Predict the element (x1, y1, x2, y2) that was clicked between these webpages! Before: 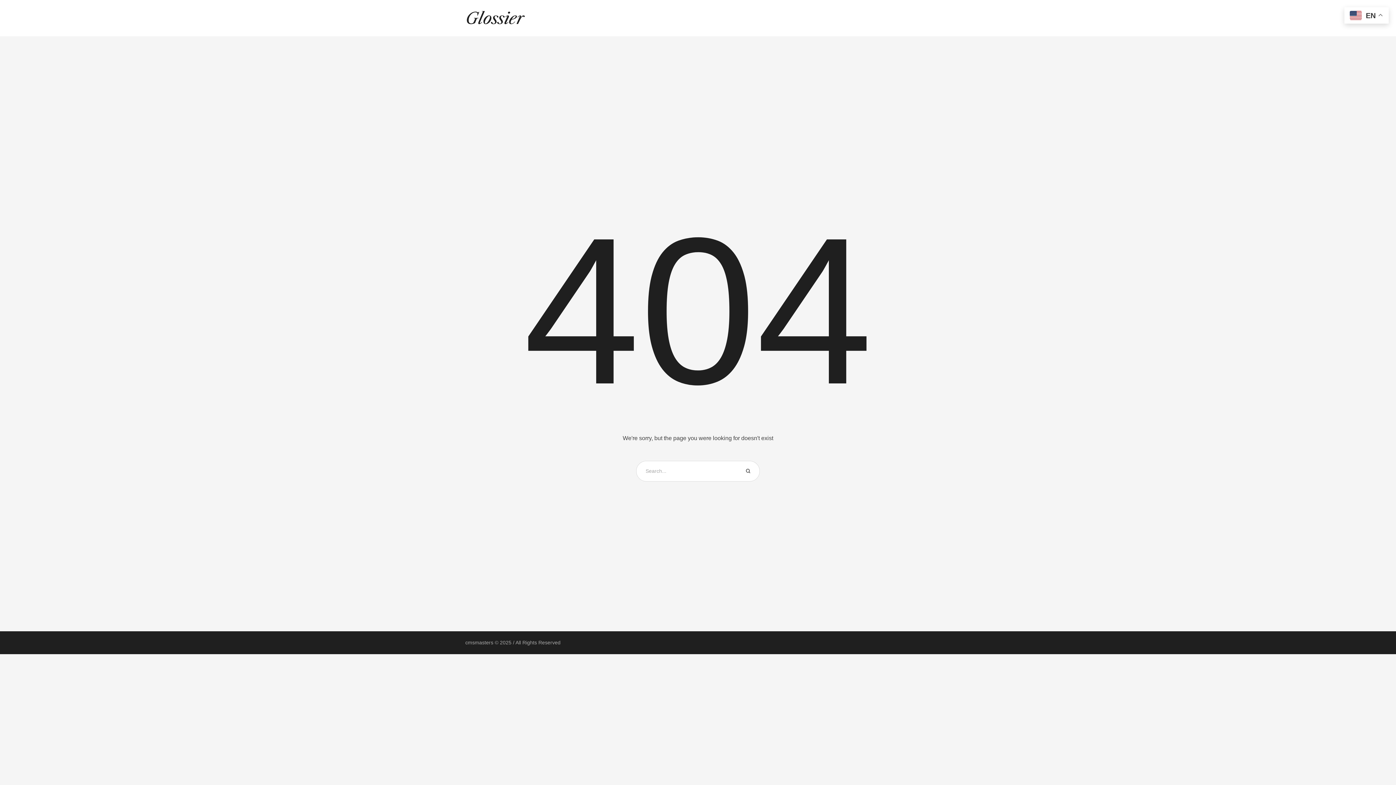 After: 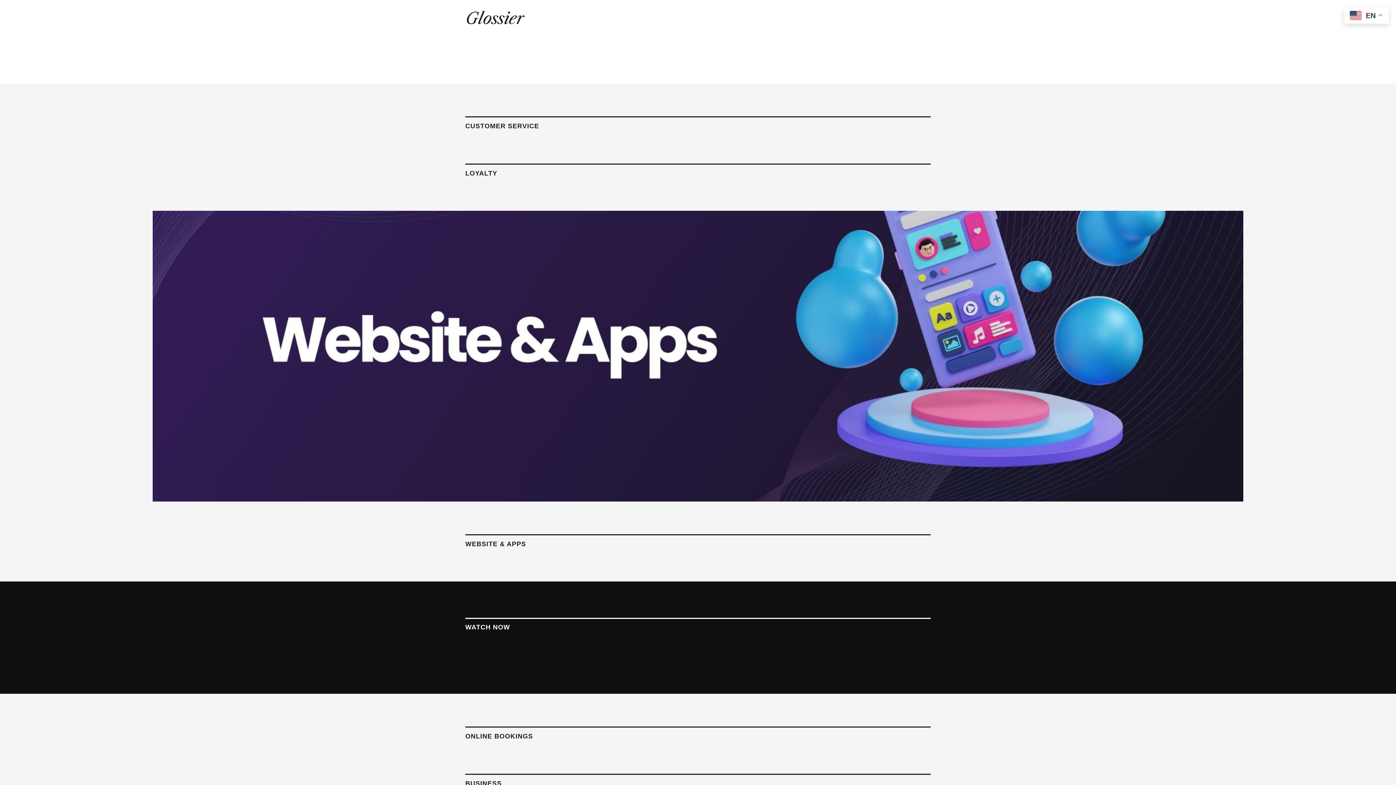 Action: bbox: (465, 8, 525, 28)